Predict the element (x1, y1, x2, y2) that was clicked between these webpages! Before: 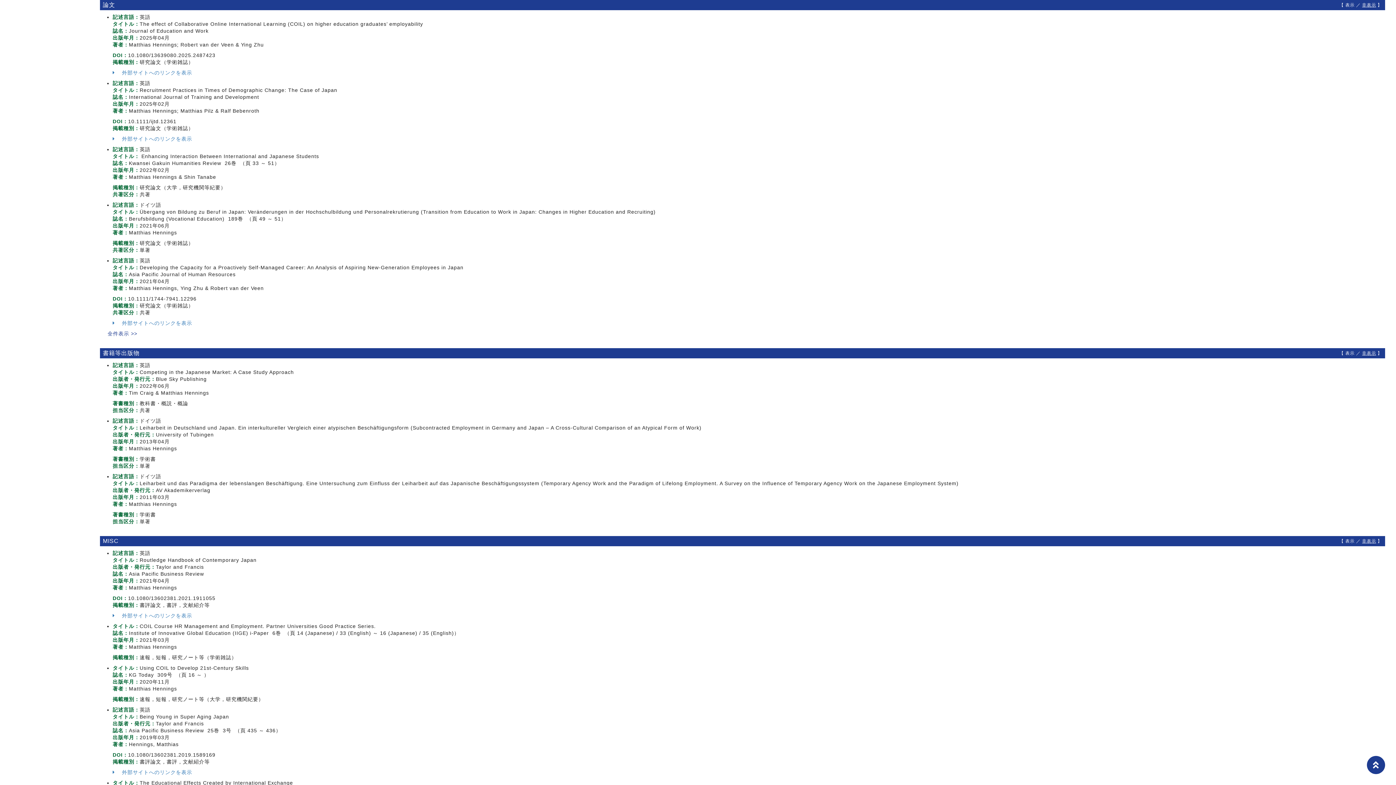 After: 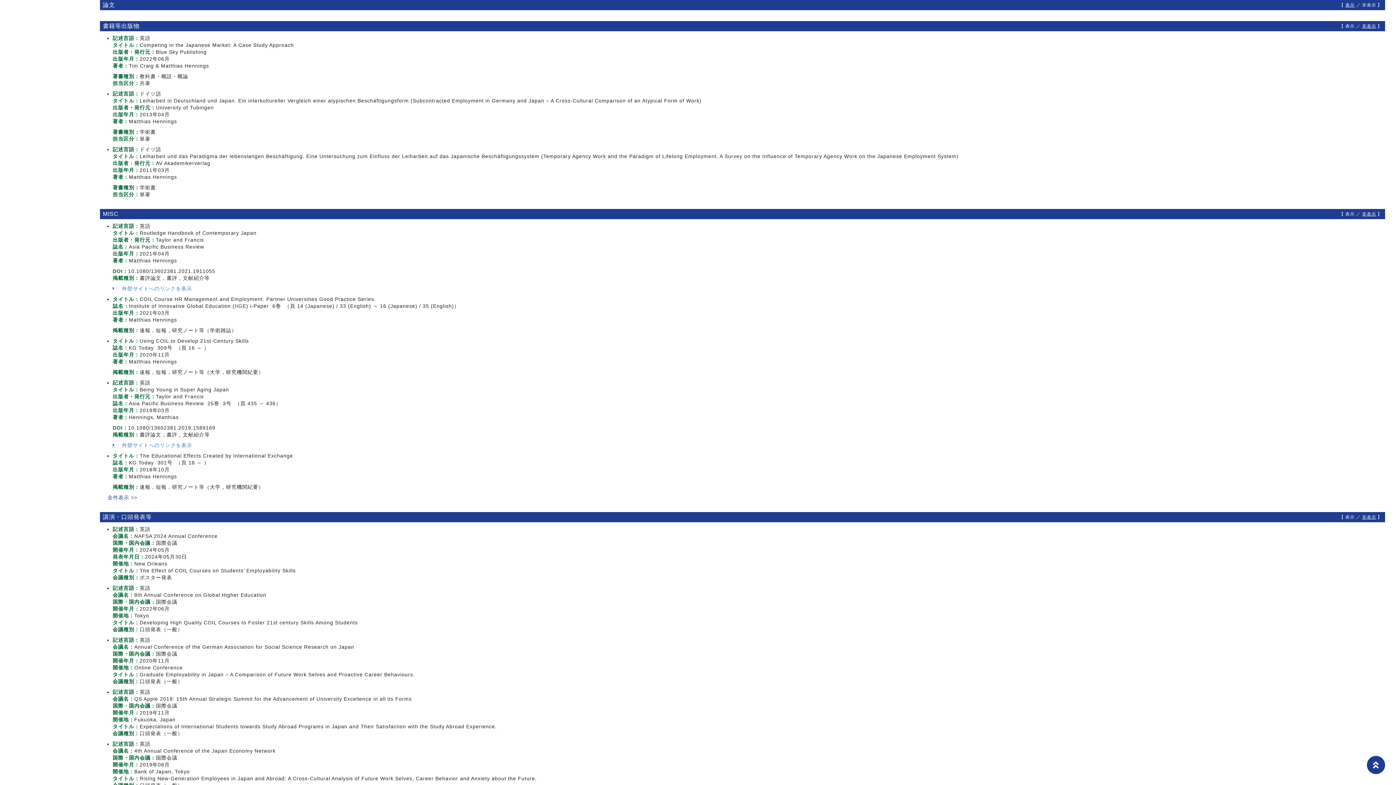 Action: label: 非表示 bbox: (1362, 2, 1376, 7)